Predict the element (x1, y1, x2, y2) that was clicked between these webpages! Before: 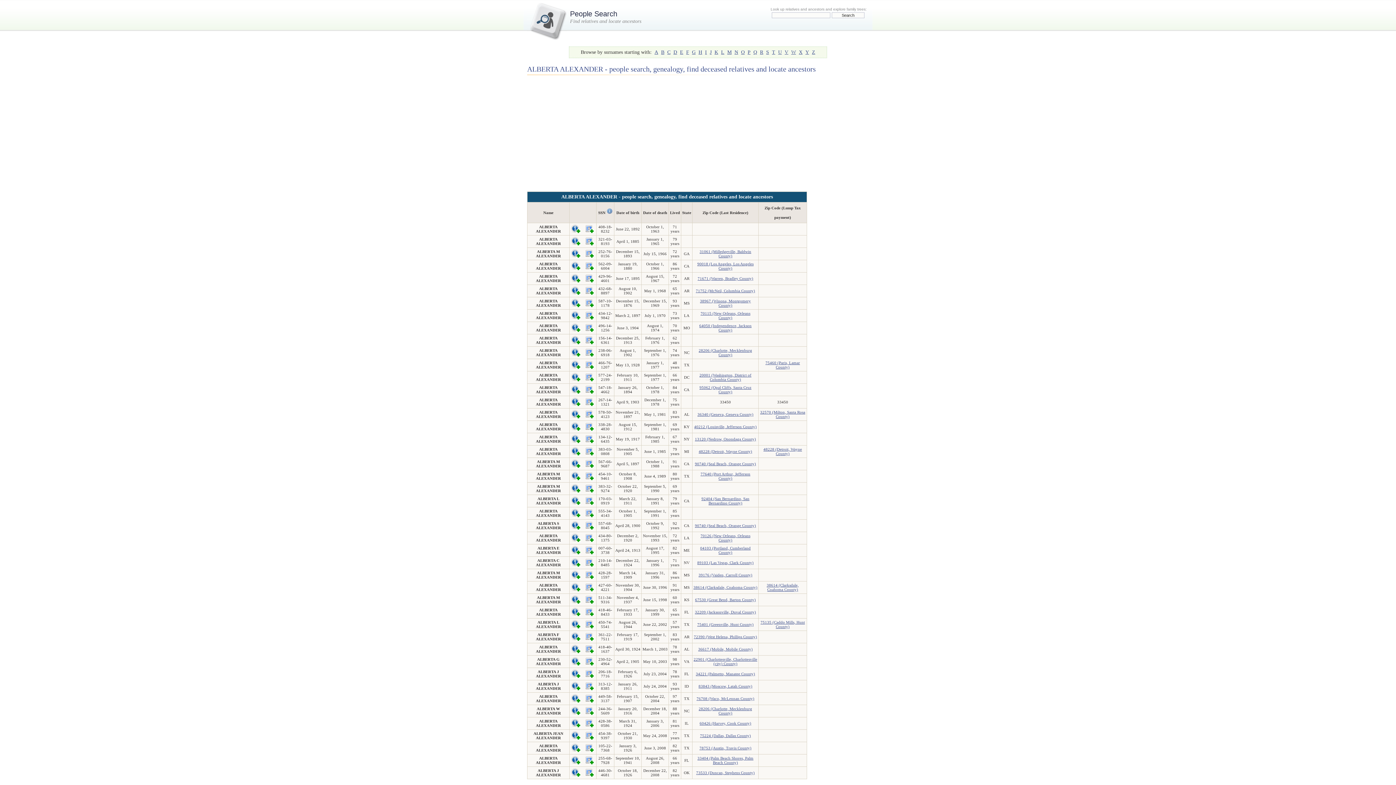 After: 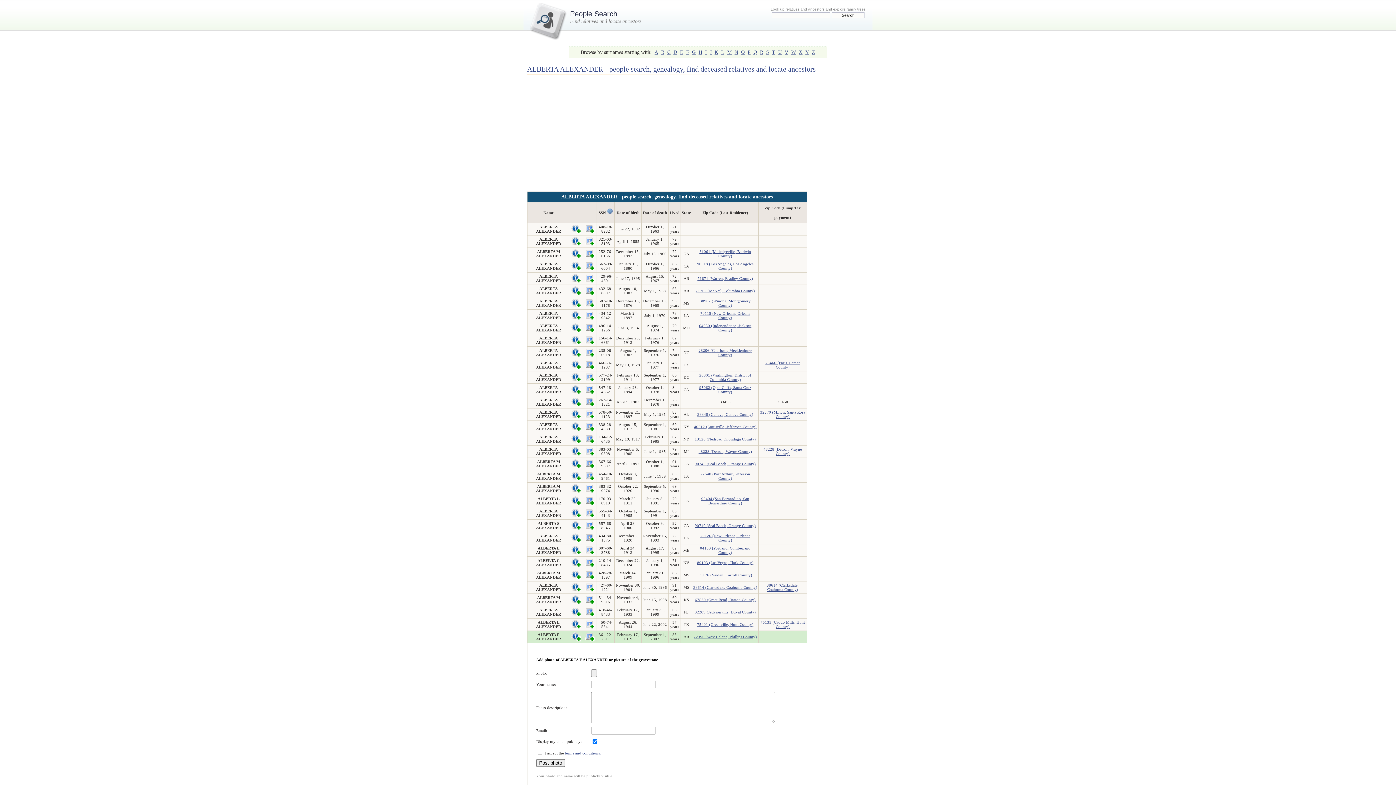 Action: bbox: (585, 638, 594, 642)